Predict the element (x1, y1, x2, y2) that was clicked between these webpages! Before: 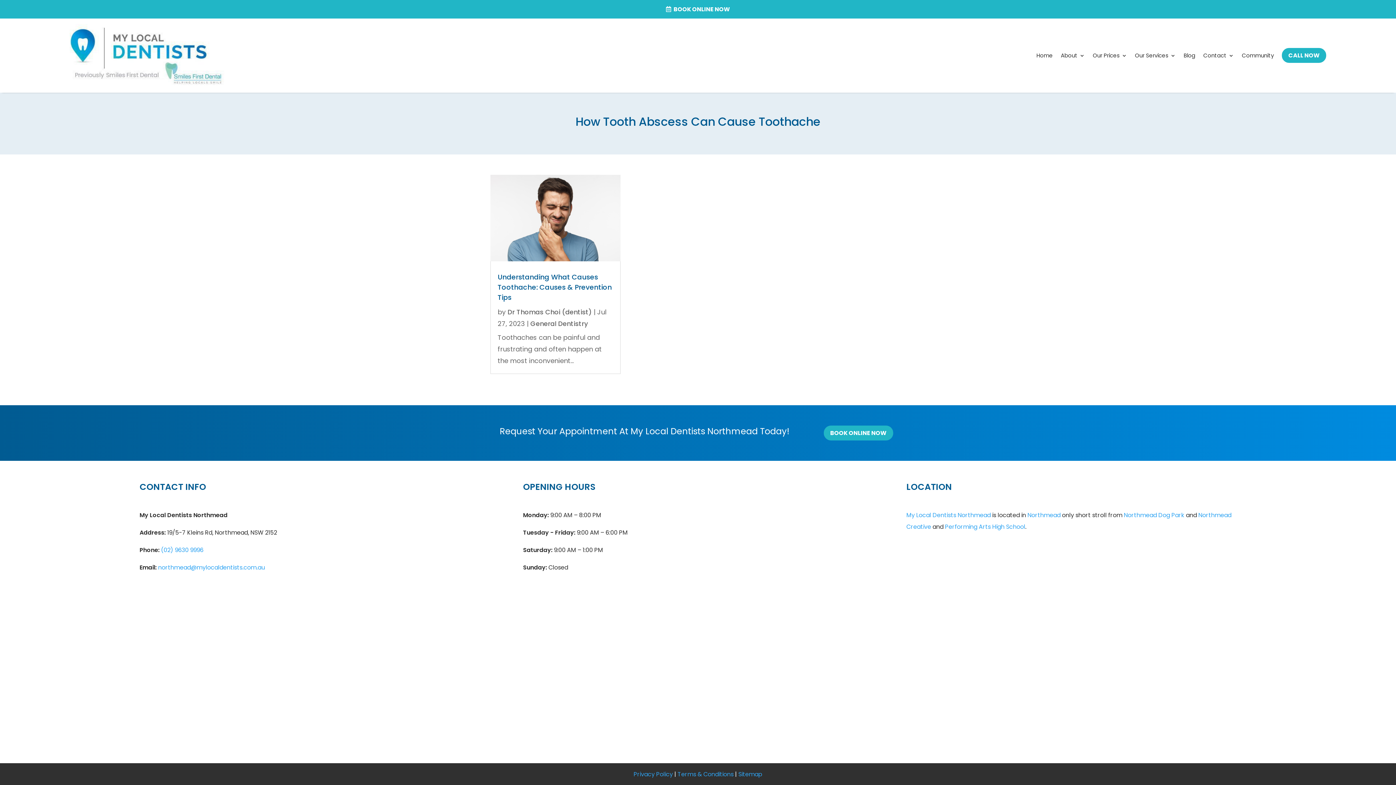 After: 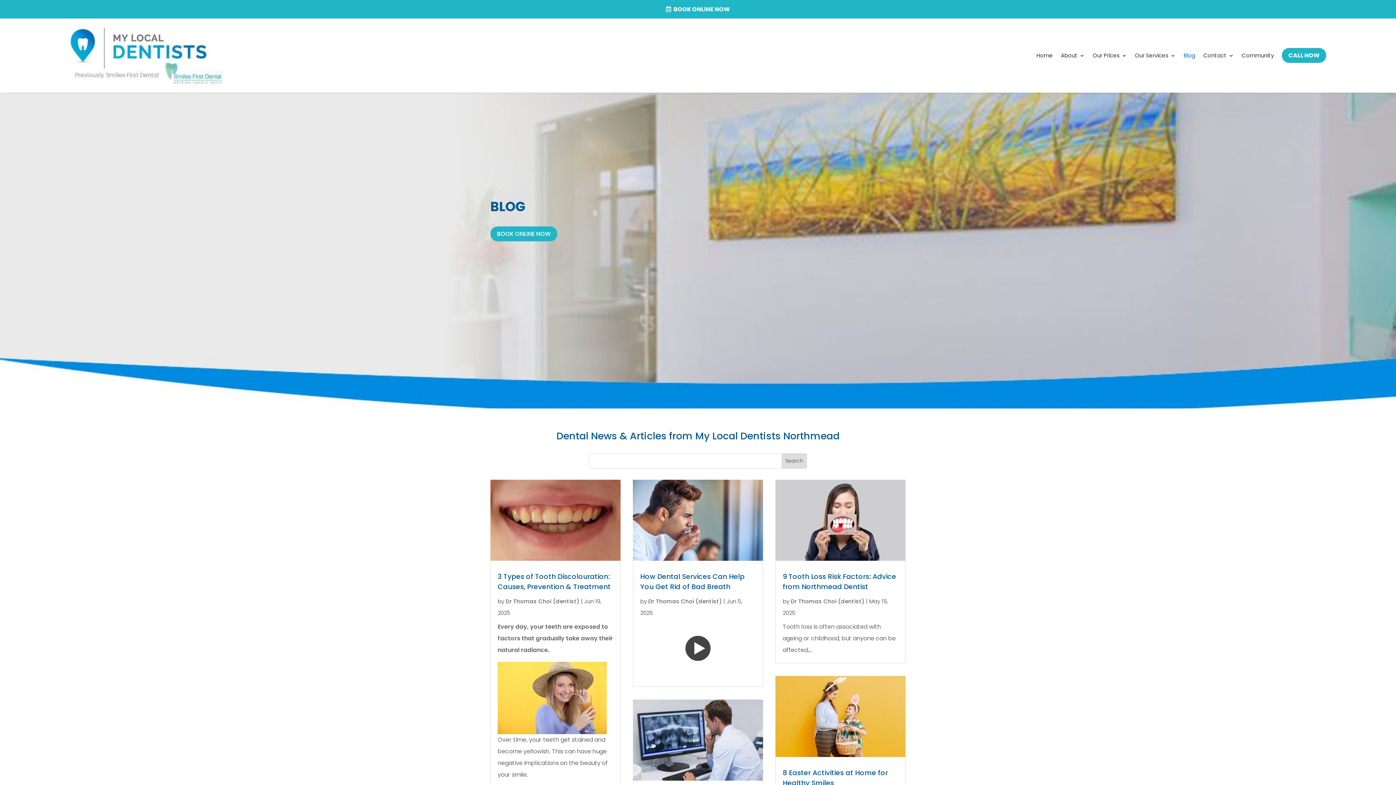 Action: bbox: (1184, 23, 1195, 87) label: Blog